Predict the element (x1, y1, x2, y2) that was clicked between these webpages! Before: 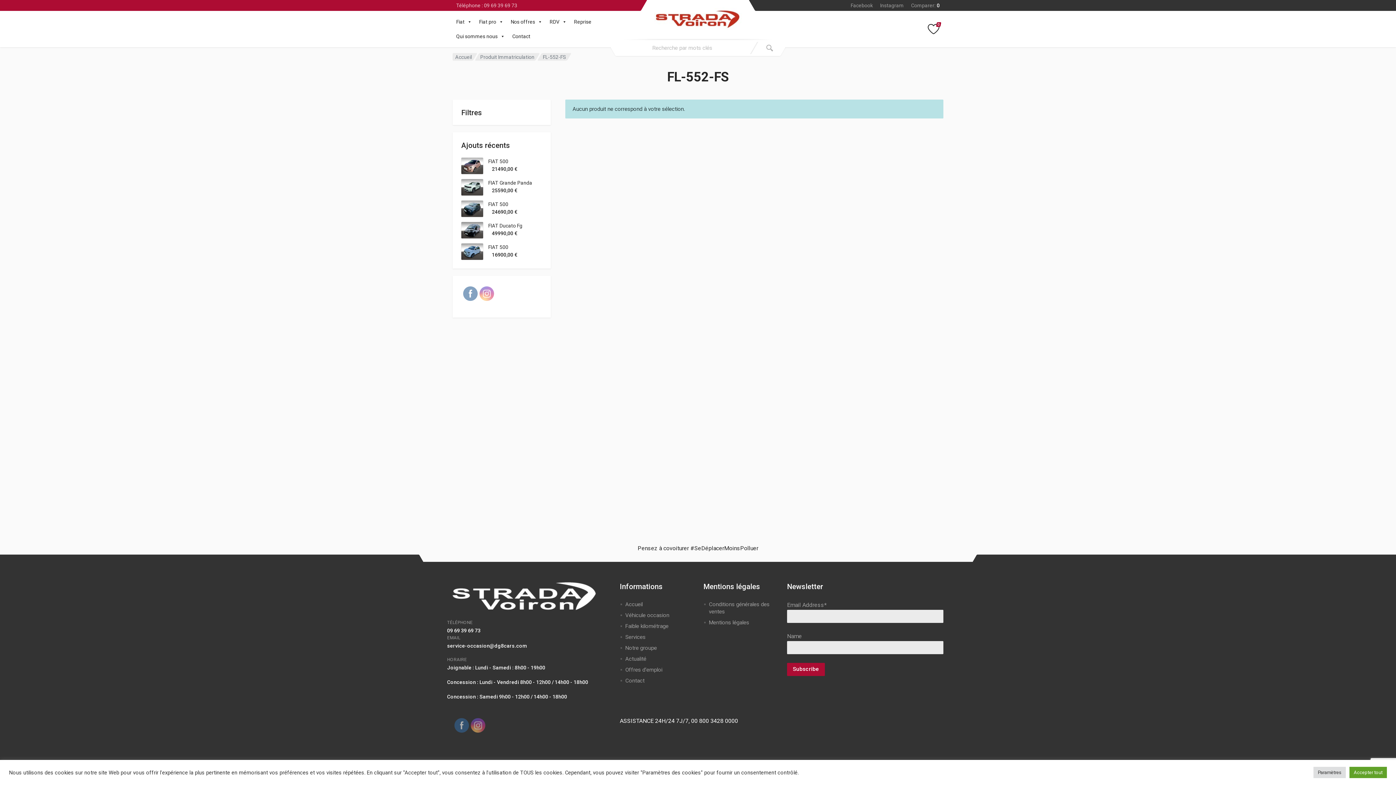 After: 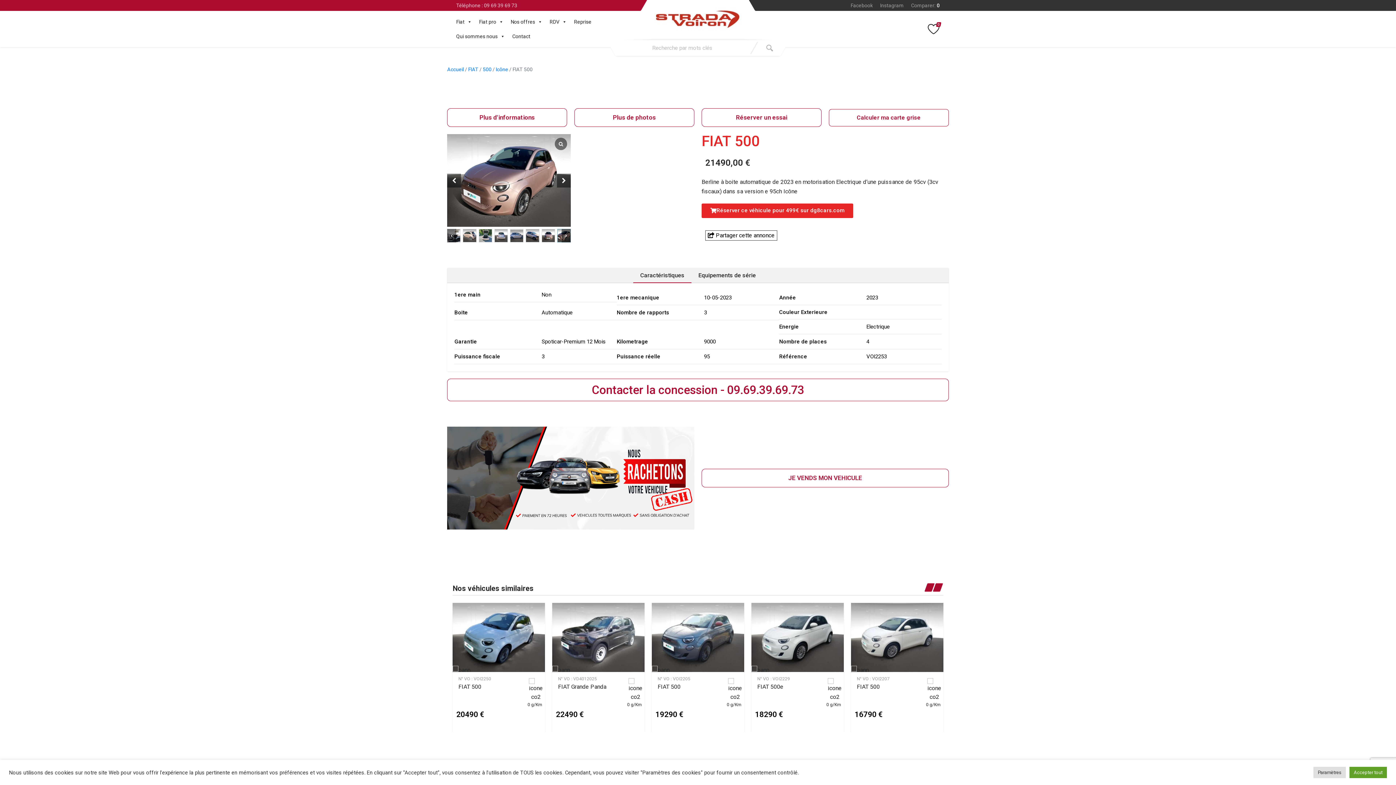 Action: label: FIAT 500 bbox: (461, 158, 542, 164)